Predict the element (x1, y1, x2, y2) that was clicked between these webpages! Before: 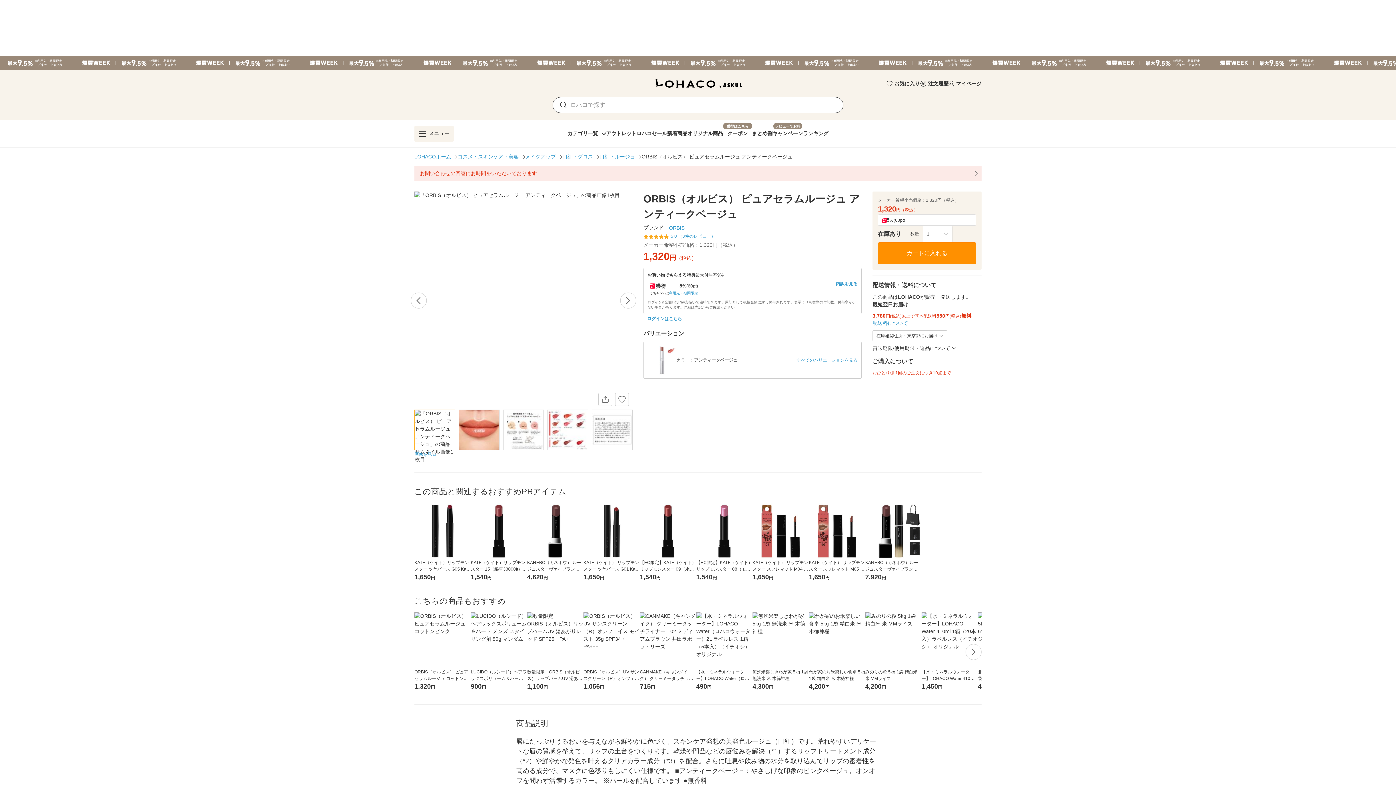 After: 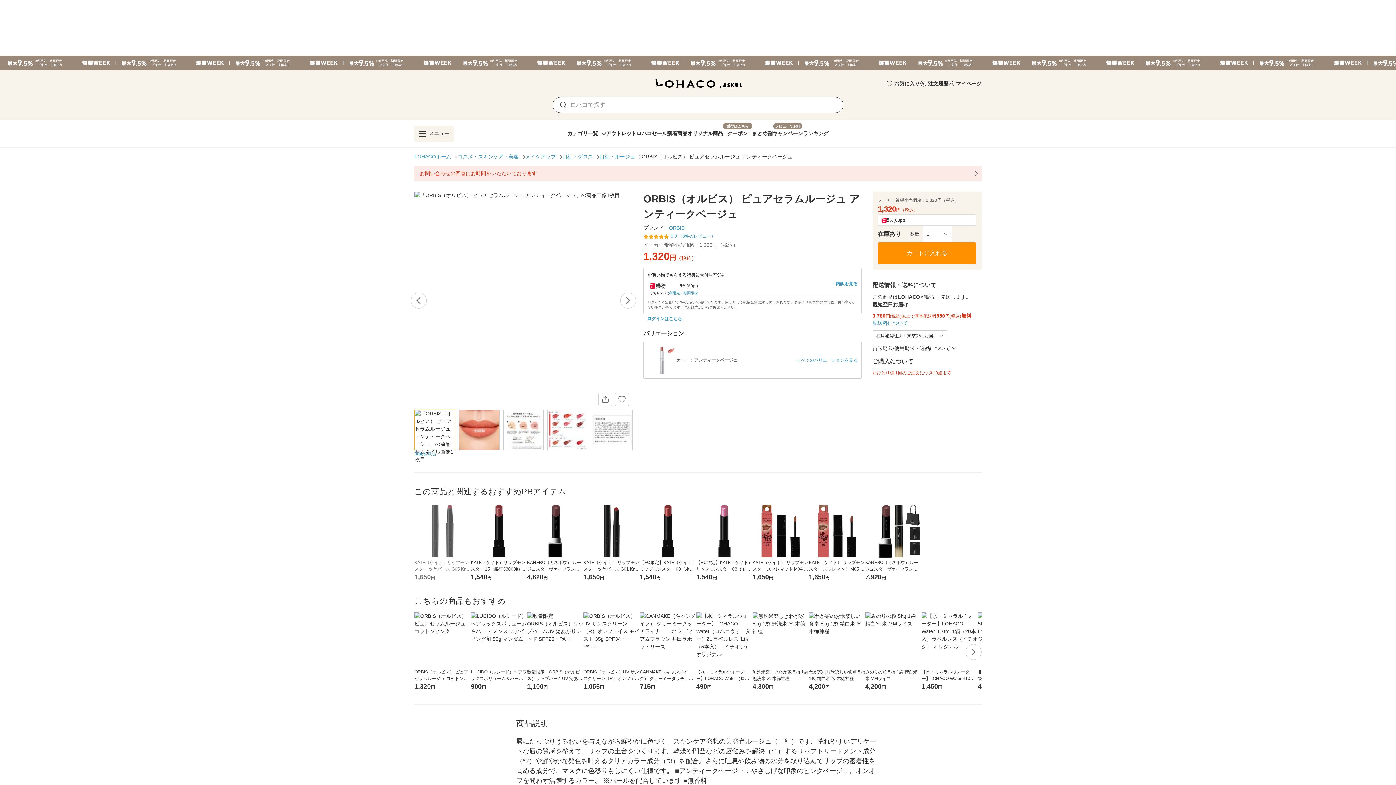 Action: label: KATE（ケイト）リップモンスター ツヤバース G05 Kanebo（カネボウ）
1,650円 bbox: (414, 503, 470, 582)